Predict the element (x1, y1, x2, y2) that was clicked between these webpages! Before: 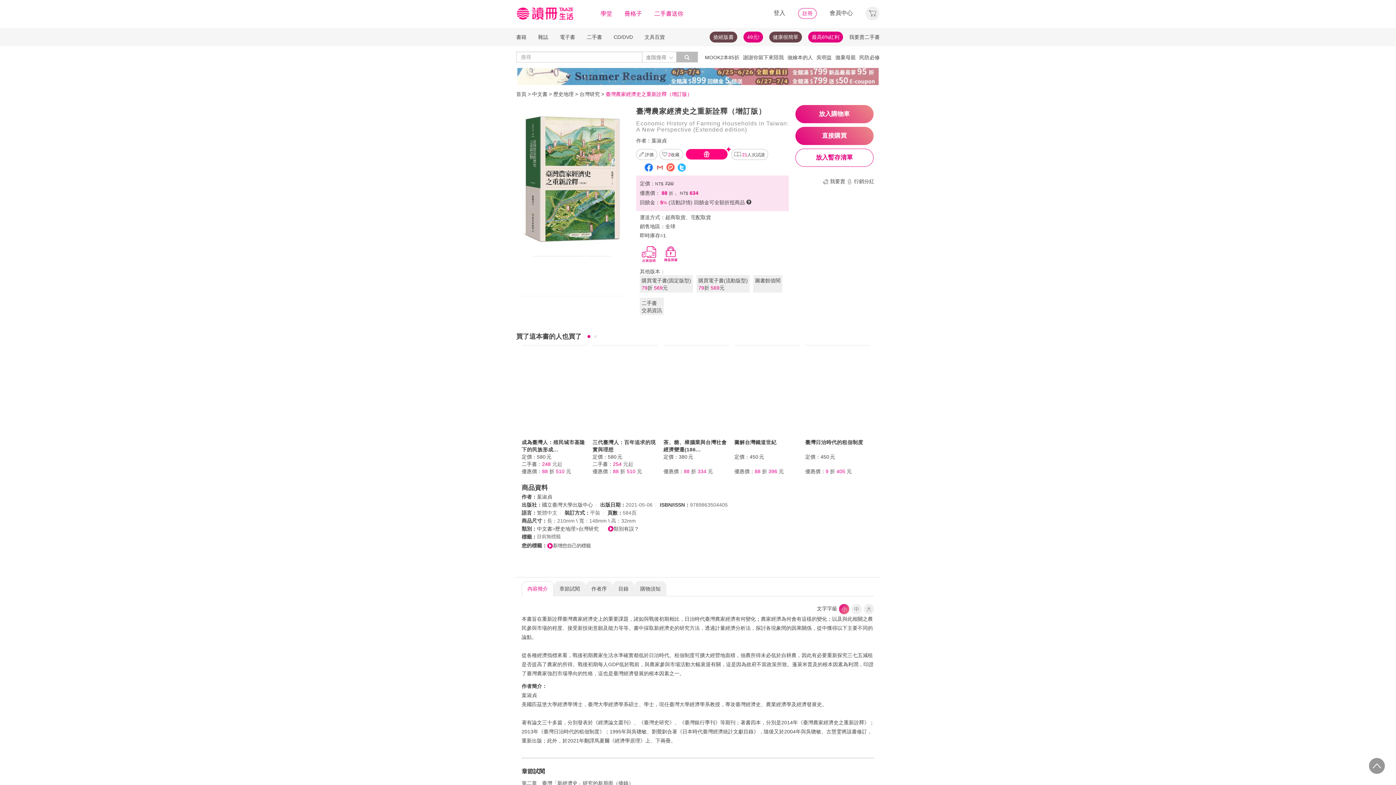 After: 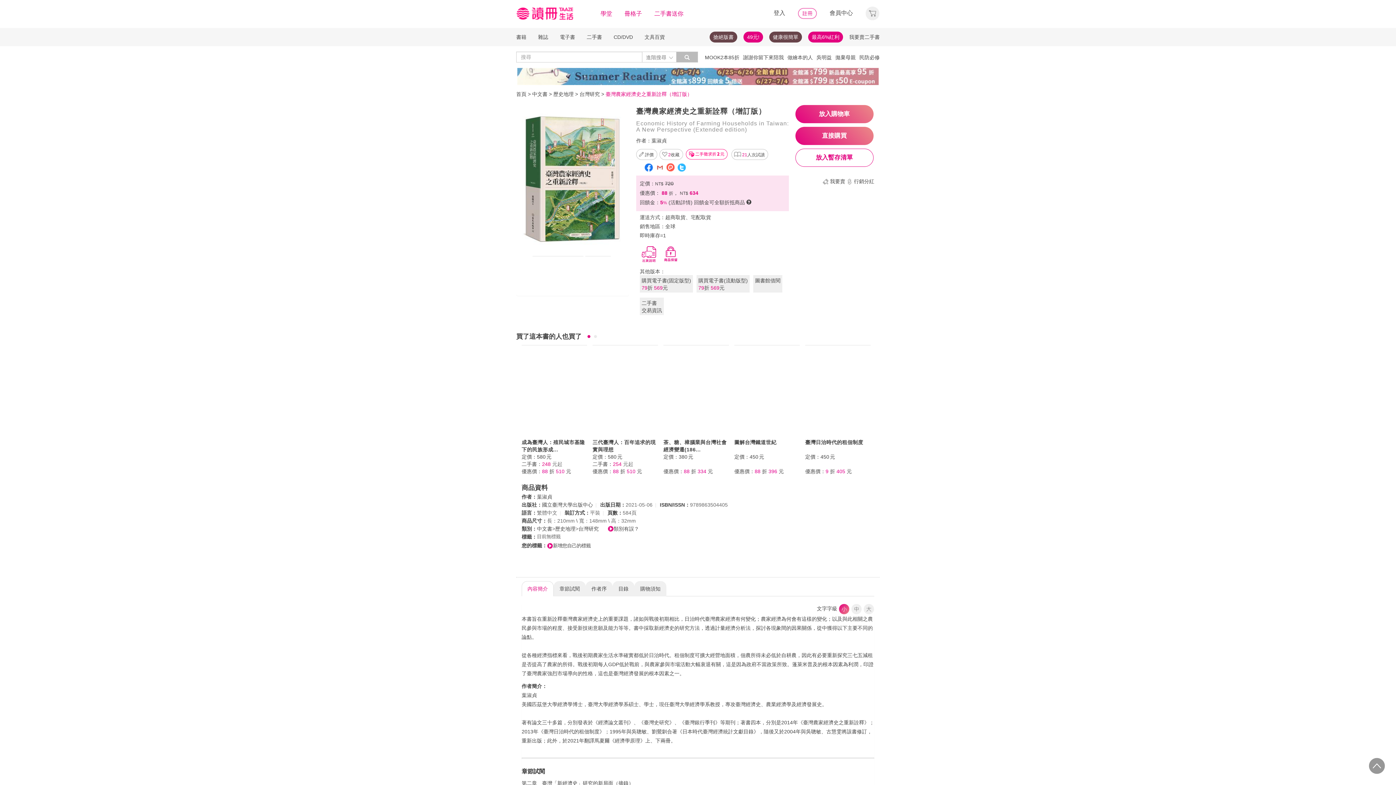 Action: bbox: (640, 250, 658, 256)